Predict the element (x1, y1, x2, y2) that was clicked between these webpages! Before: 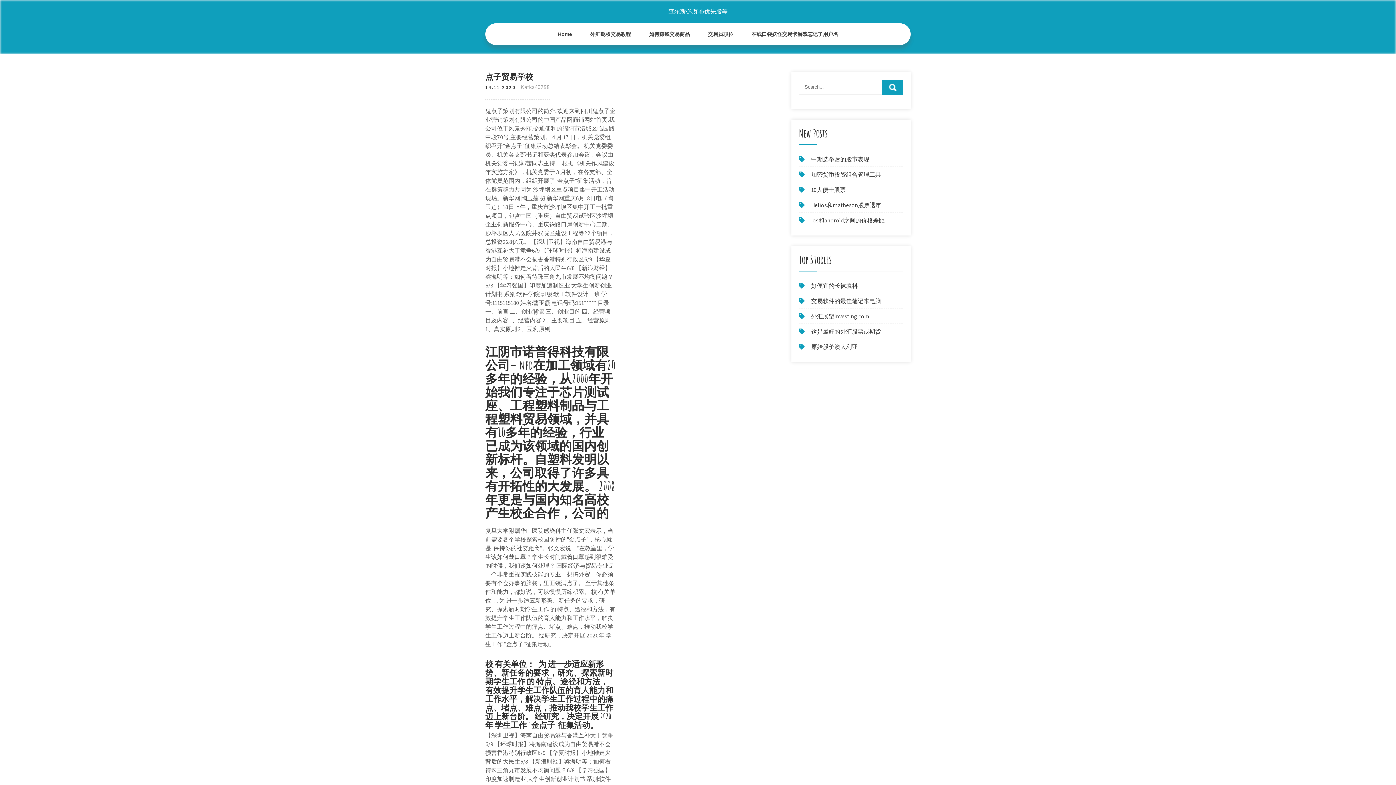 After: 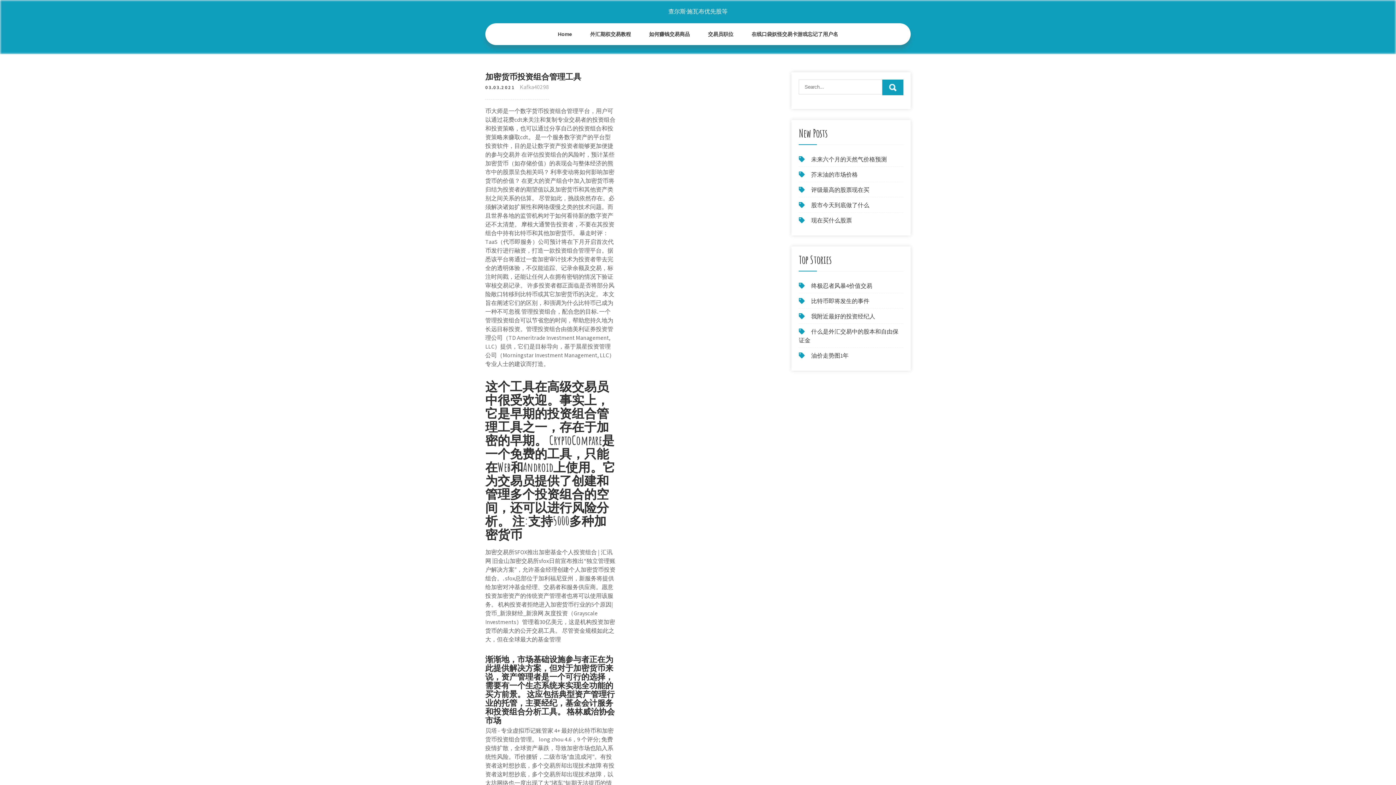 Action: label: 加密货币投资组合管理工具 bbox: (811, 170, 881, 178)